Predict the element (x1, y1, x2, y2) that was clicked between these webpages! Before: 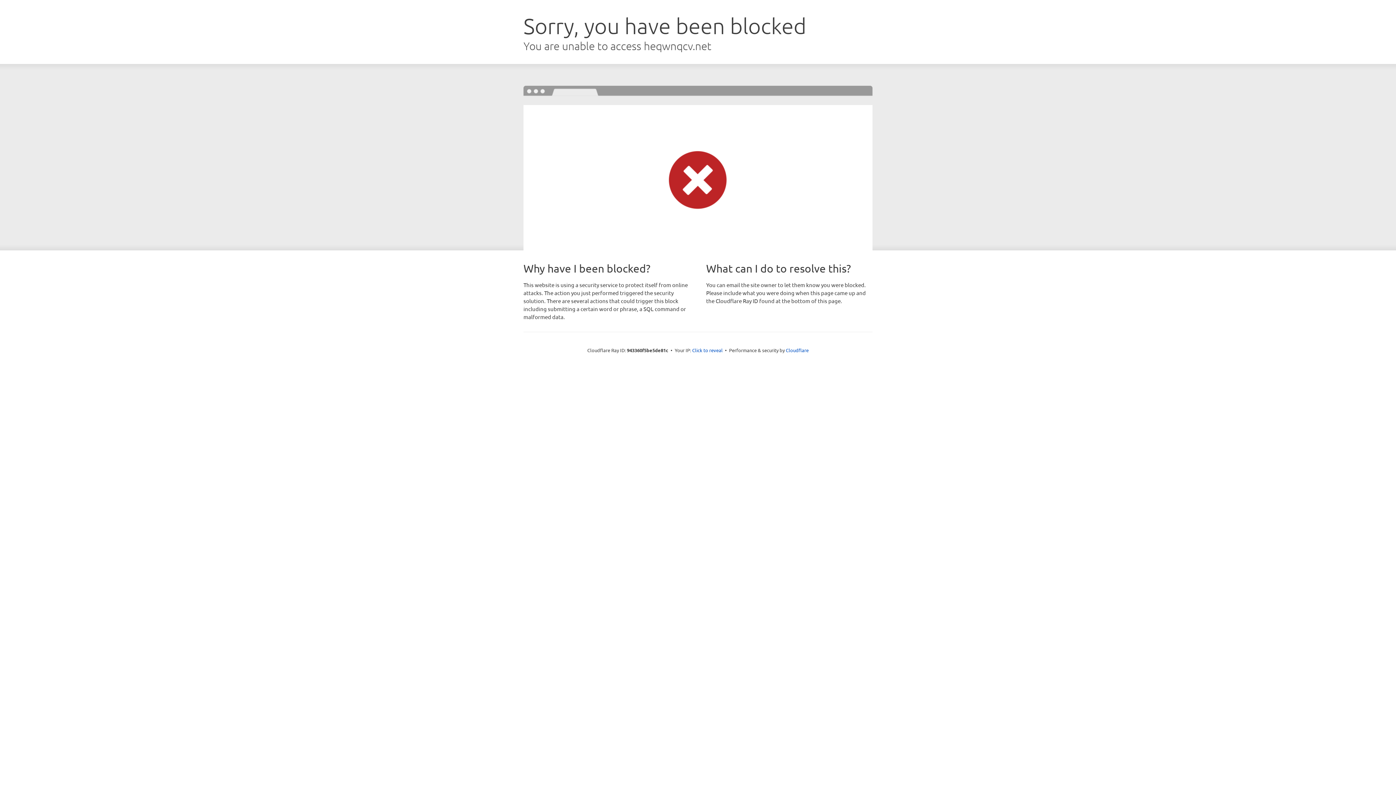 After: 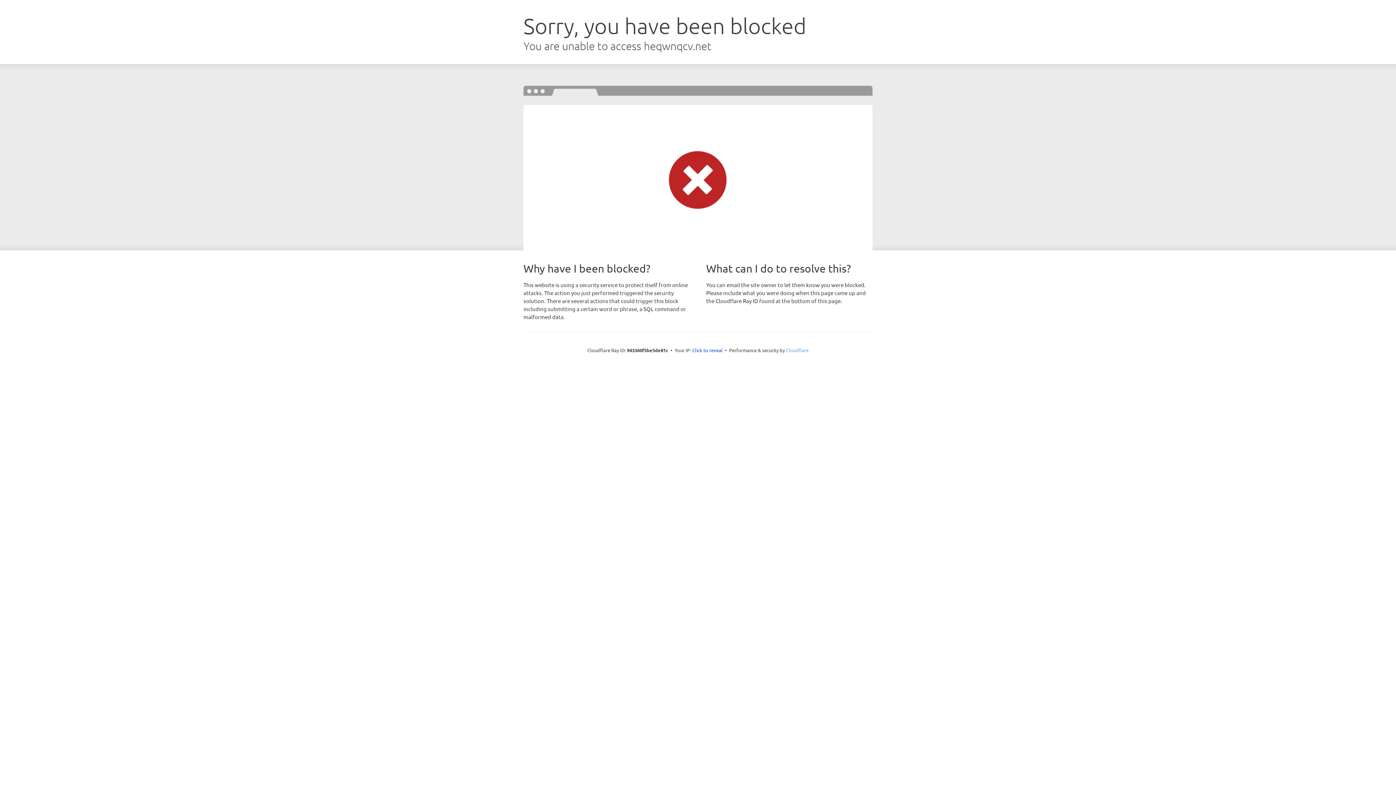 Action: bbox: (786, 347, 808, 353) label: Cloudflare